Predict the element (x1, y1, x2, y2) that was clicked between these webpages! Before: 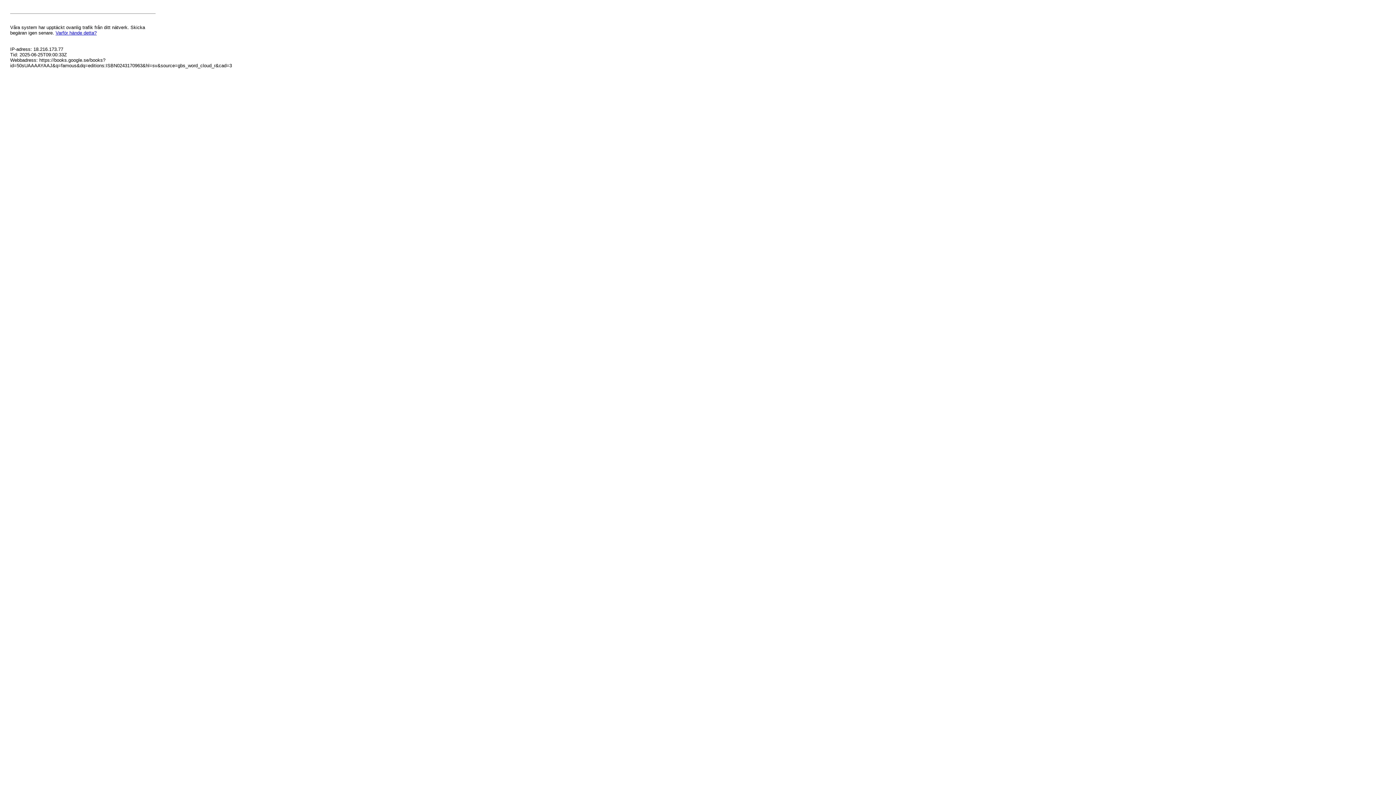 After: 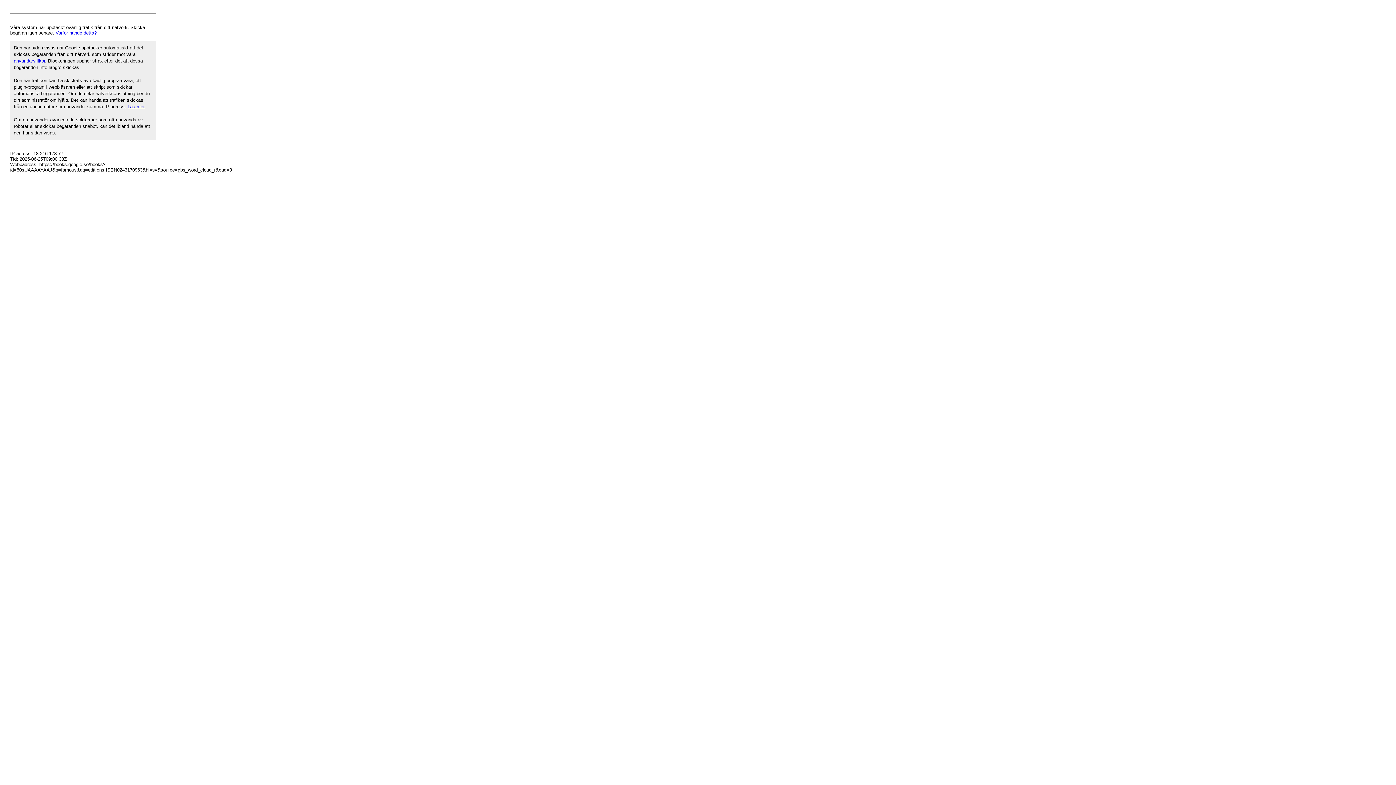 Action: bbox: (55, 30, 96, 35) label: Varför hände detta?